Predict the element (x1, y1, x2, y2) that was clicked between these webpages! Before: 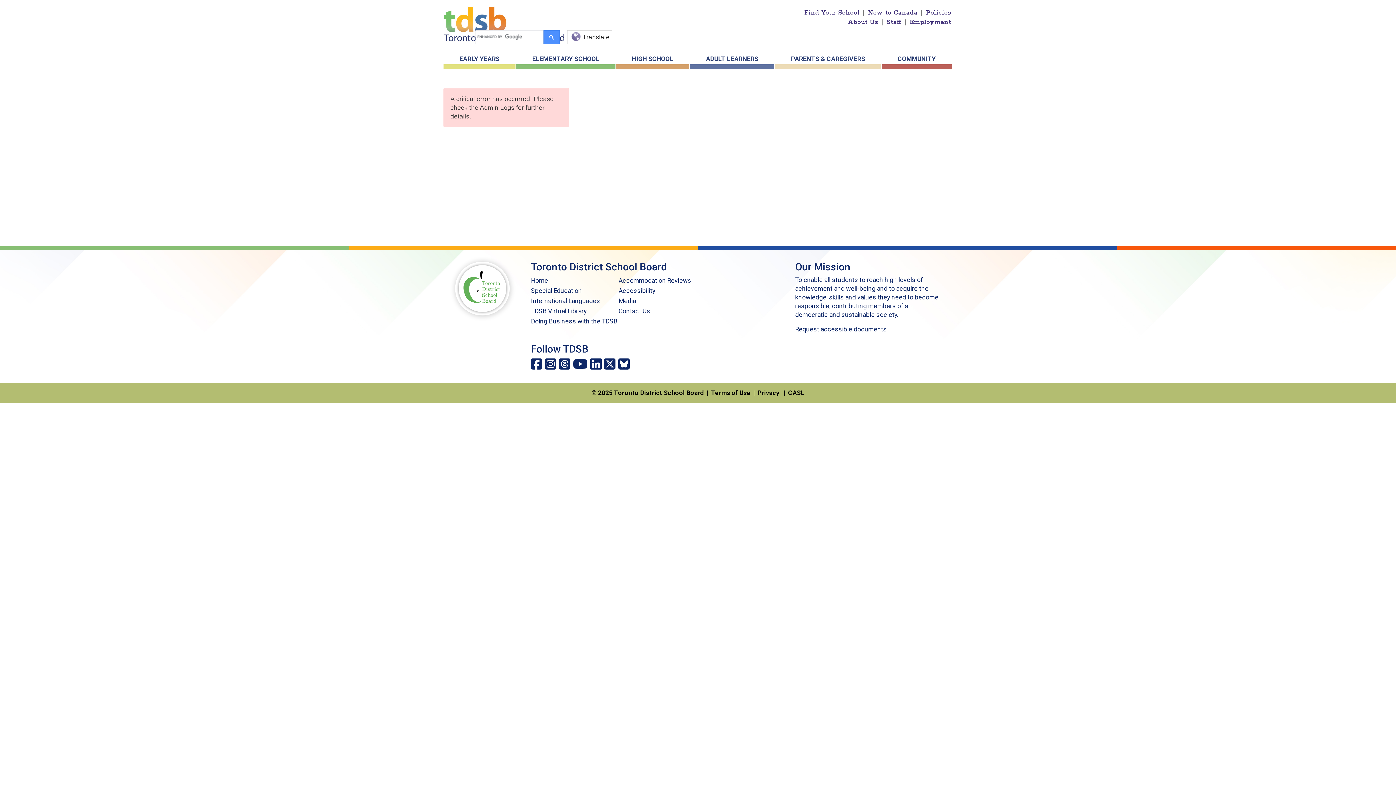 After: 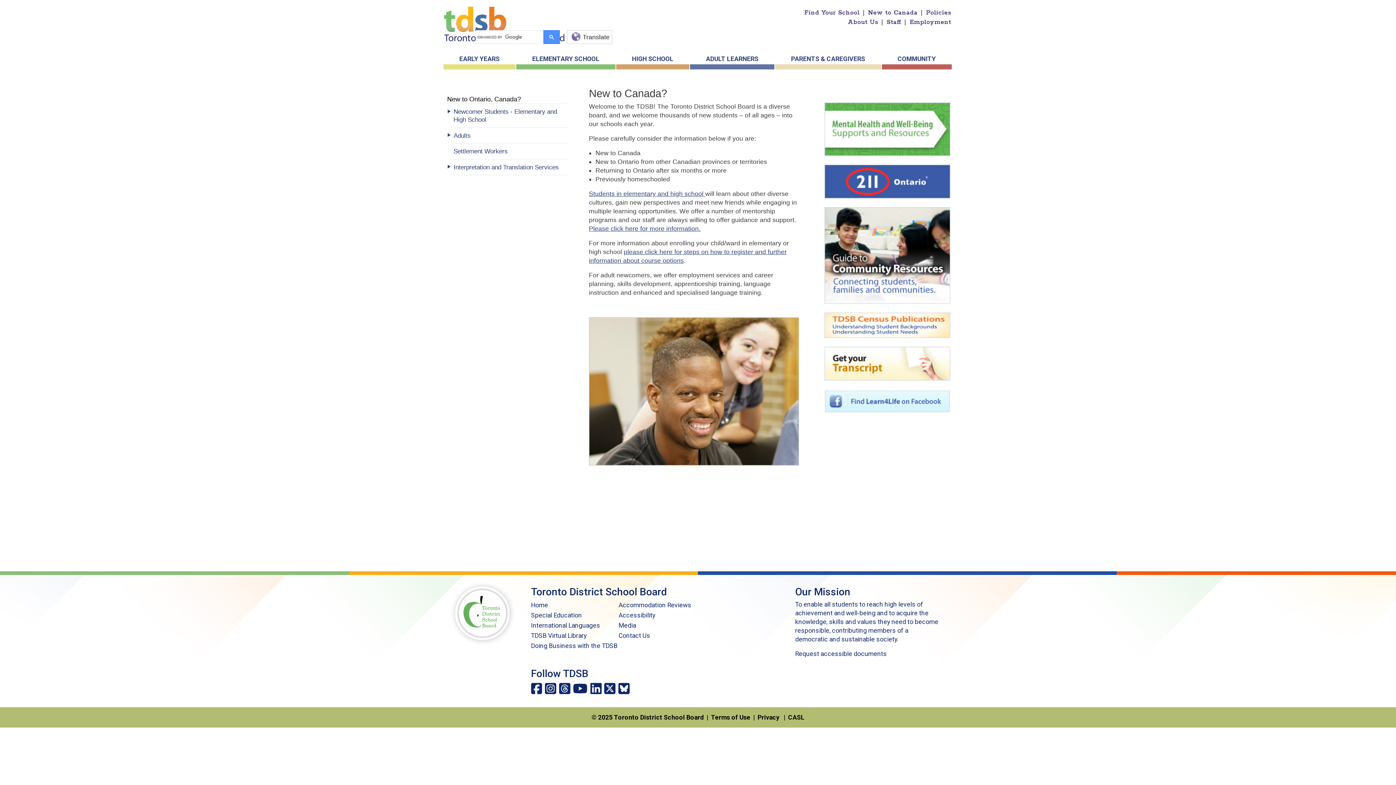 Action: label: New to Canada bbox: (868, 8, 919, 16)